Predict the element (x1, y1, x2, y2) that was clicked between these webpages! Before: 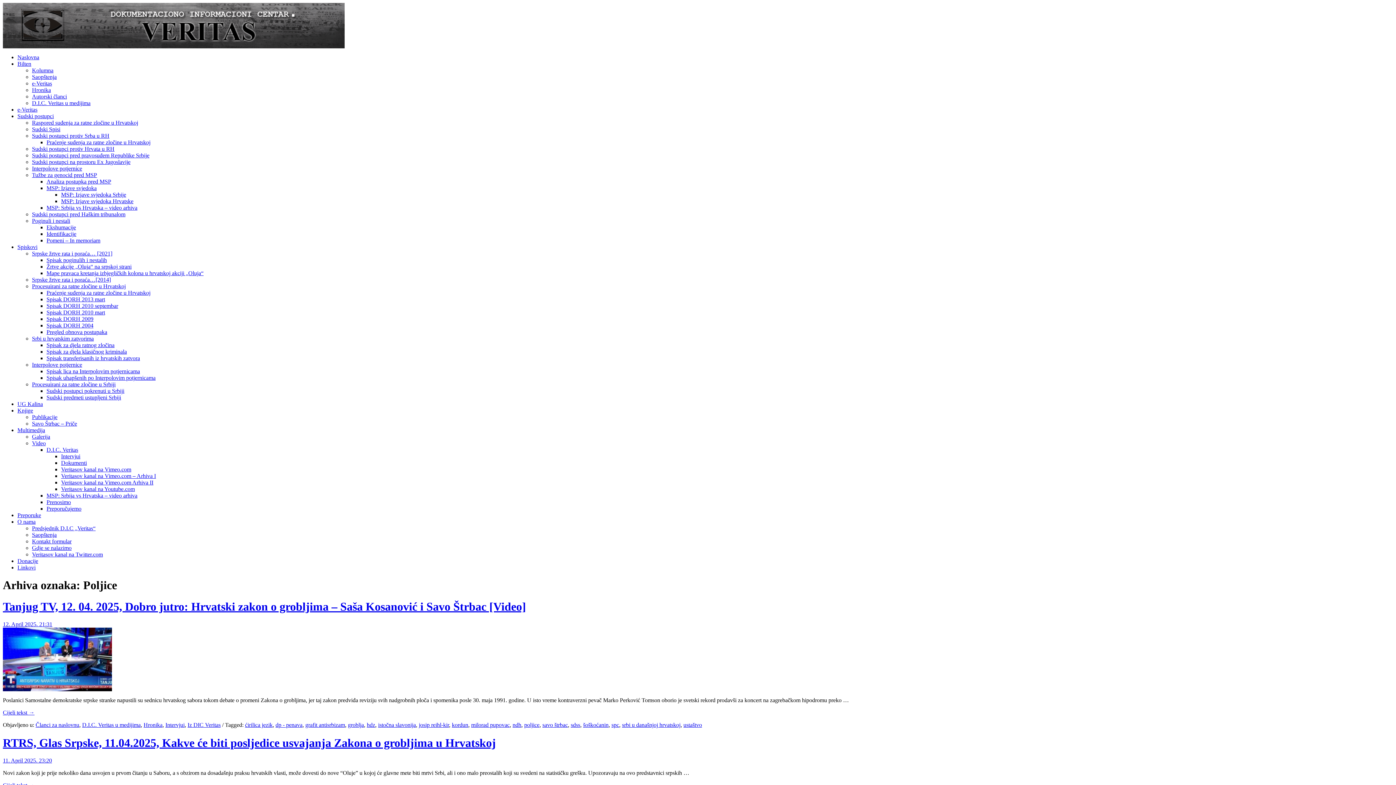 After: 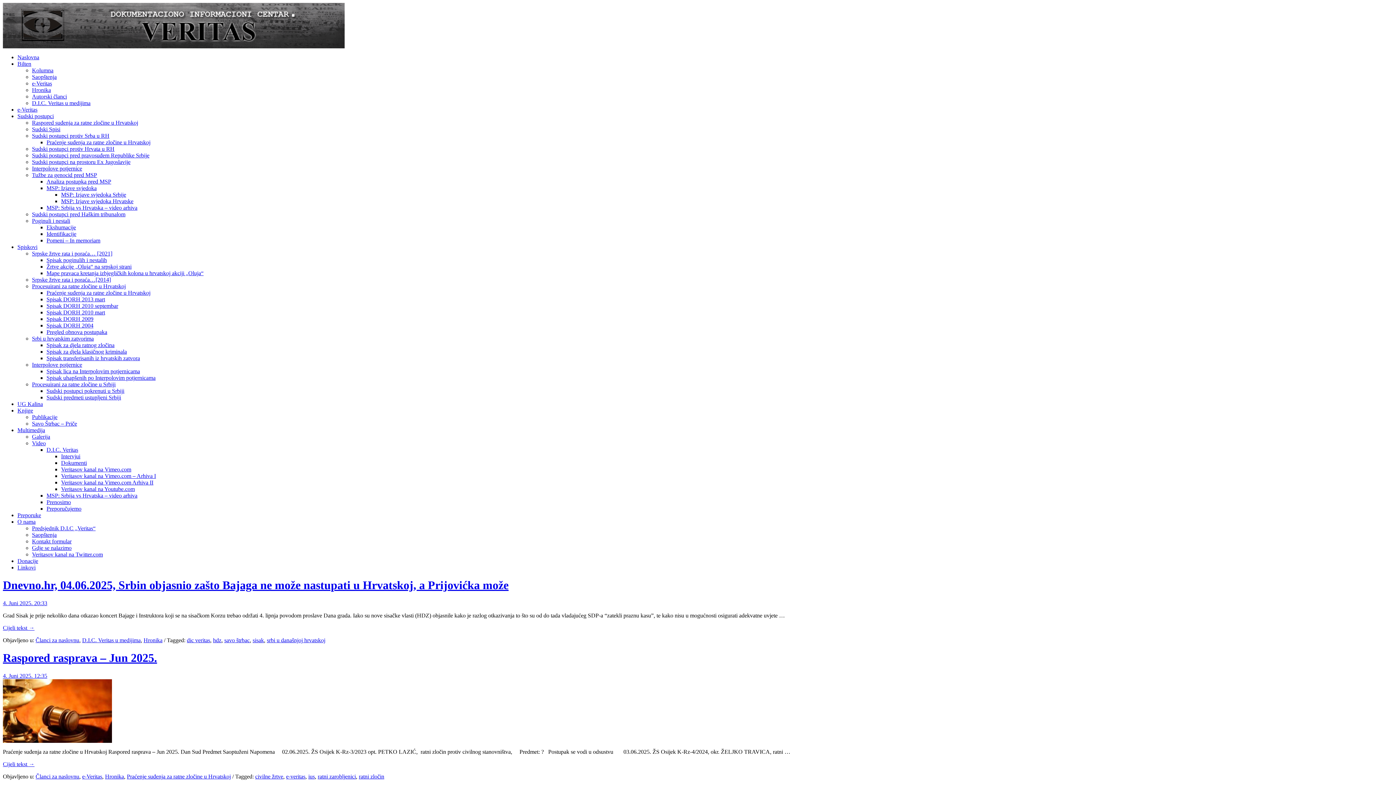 Action: label: Hronika bbox: (143, 722, 162, 728)